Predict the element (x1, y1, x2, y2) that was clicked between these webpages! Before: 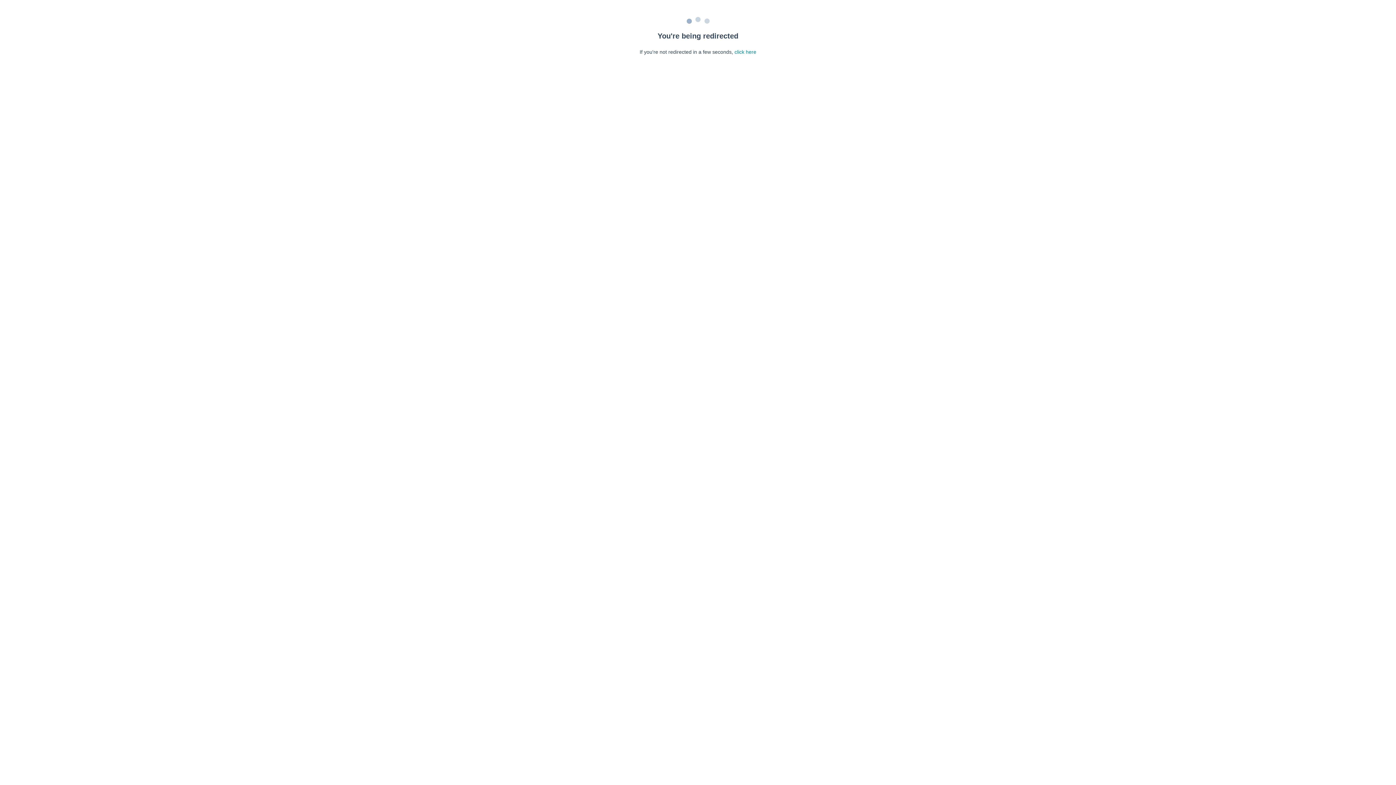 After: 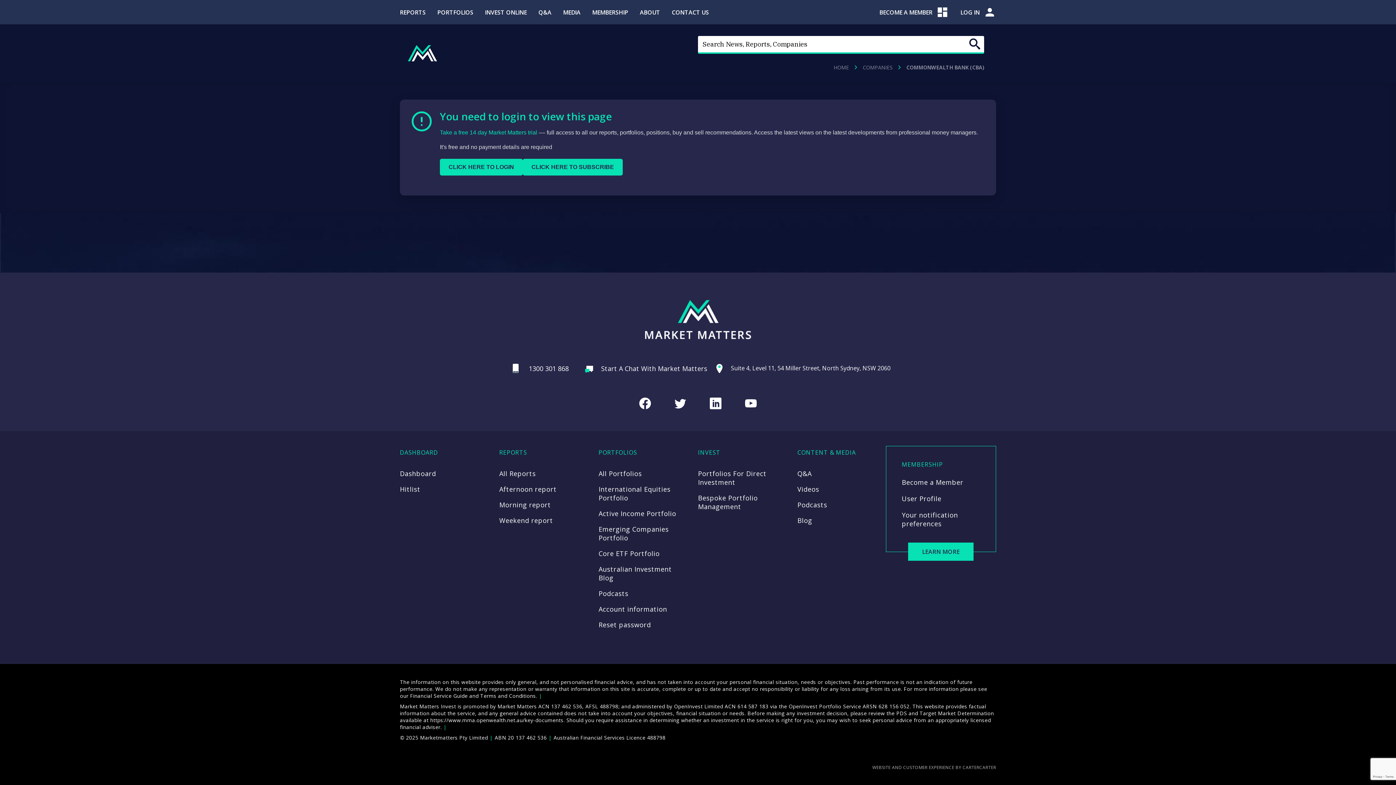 Action: bbox: (734, 49, 756, 54) label: click here